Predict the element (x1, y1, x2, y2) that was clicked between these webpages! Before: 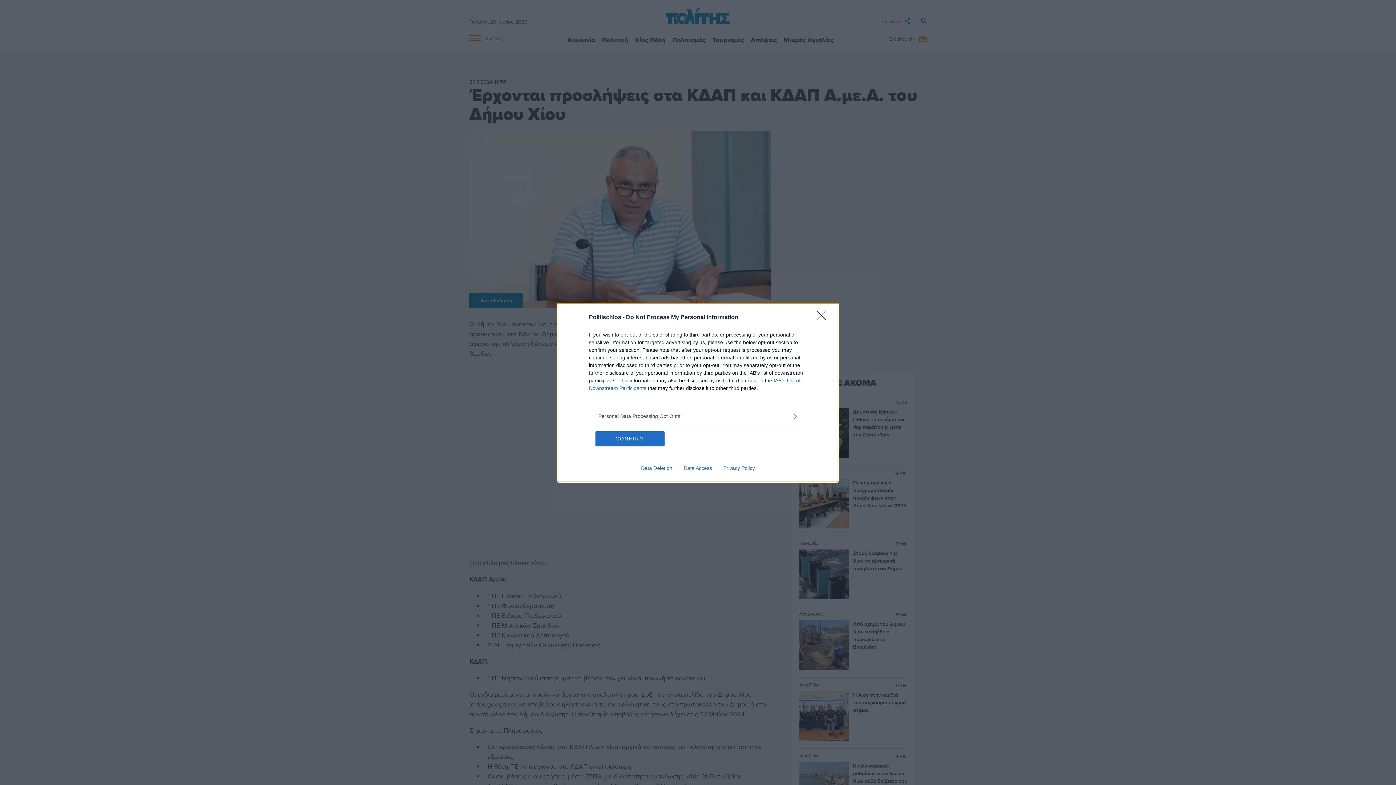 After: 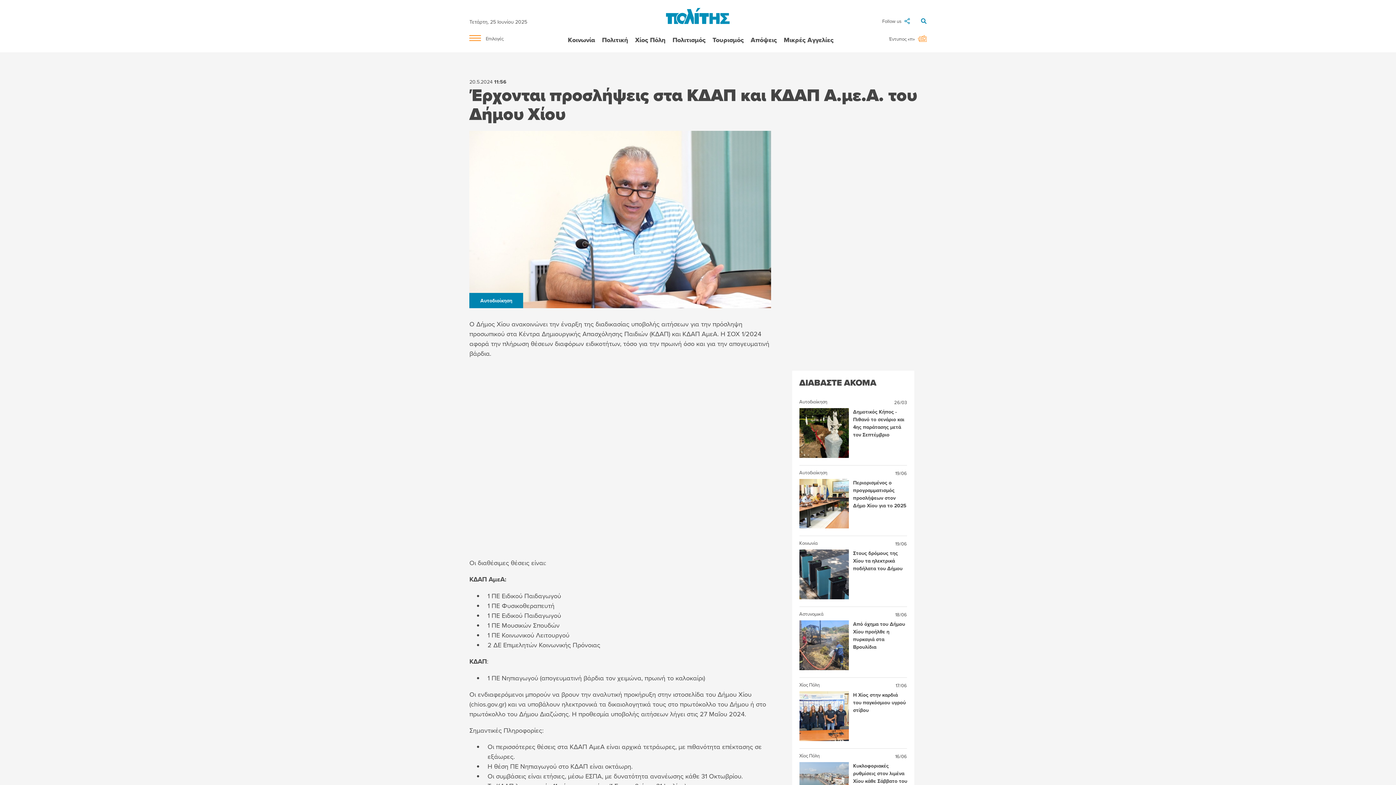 Action: bbox: (595, 431, 664, 446) label: CONFIRM